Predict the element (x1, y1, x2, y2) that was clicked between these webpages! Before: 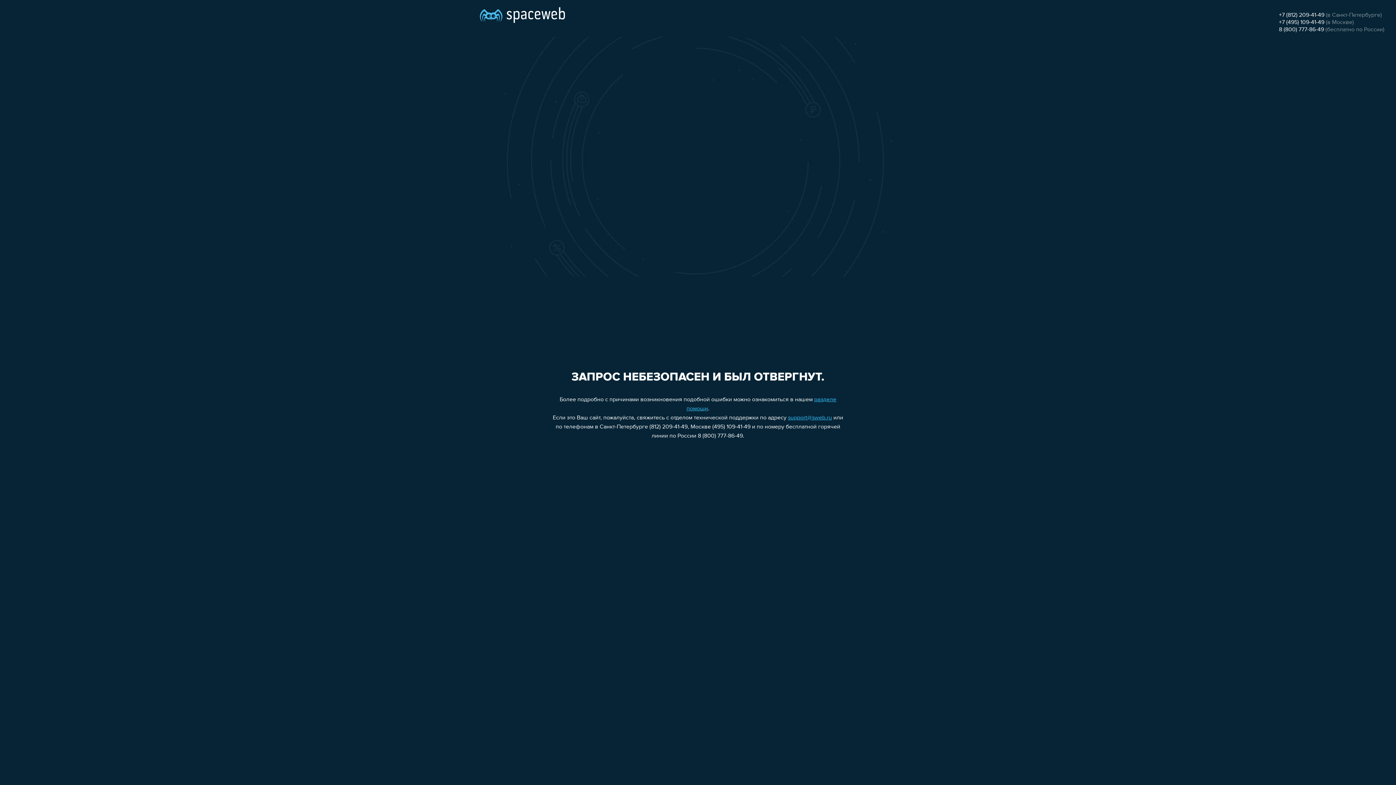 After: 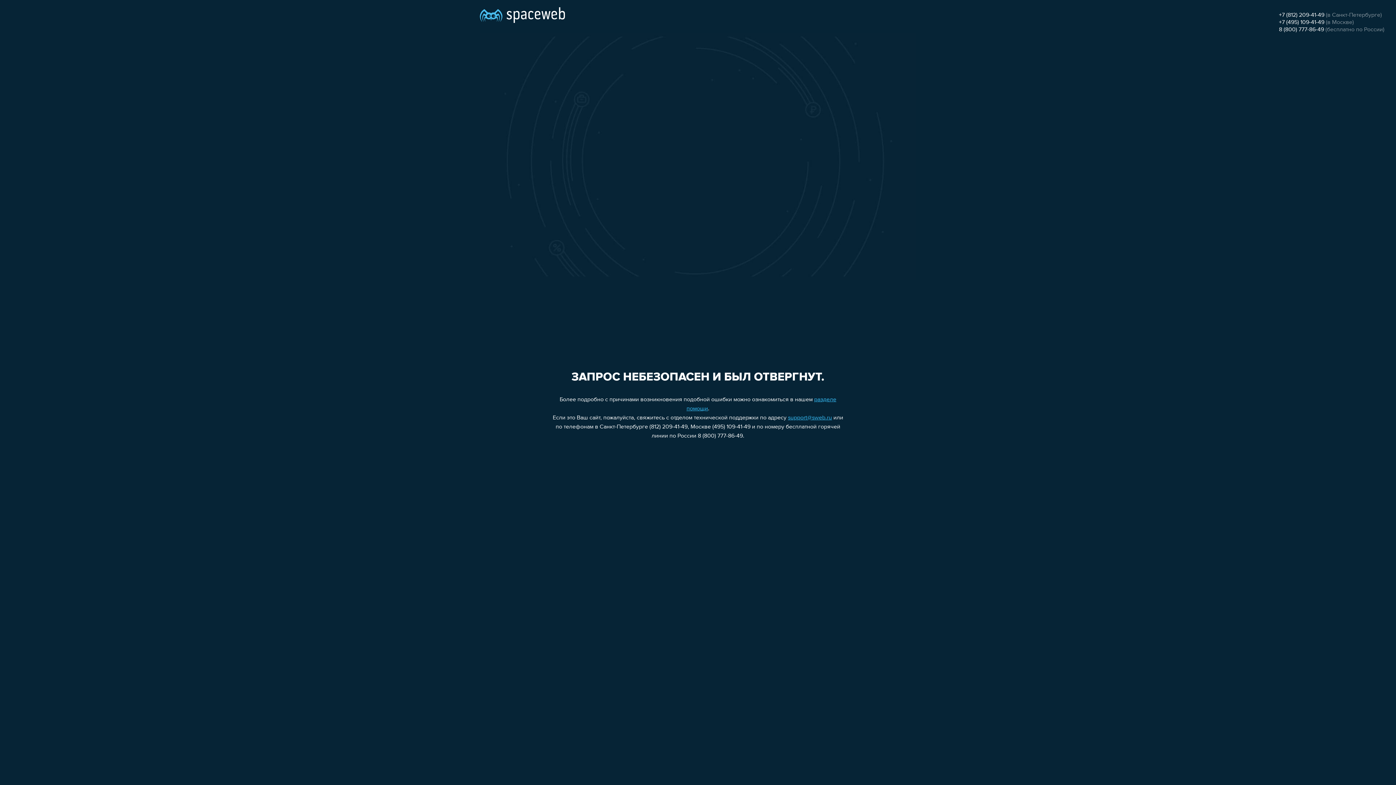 Action: bbox: (1279, 19, 1324, 25) label: +7 (495) 109-41-49